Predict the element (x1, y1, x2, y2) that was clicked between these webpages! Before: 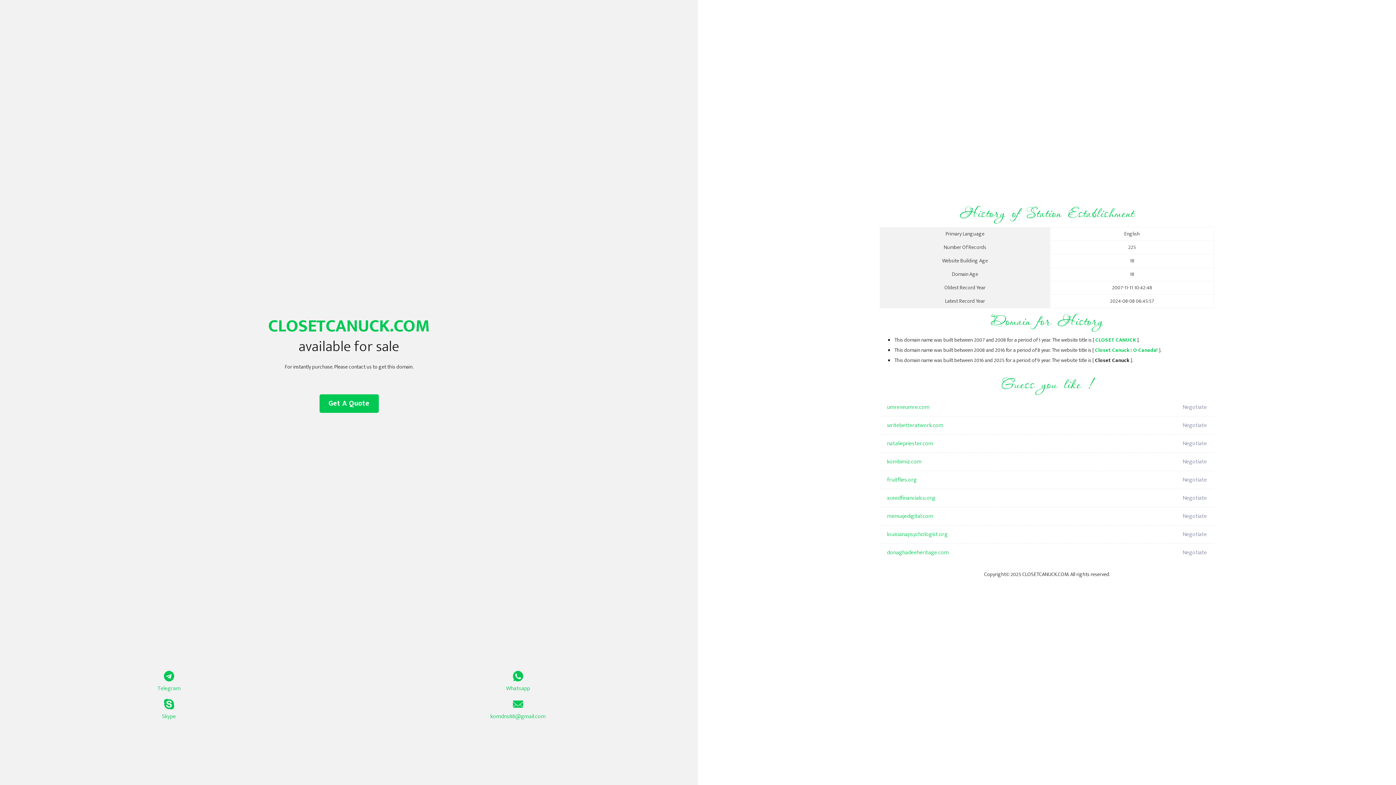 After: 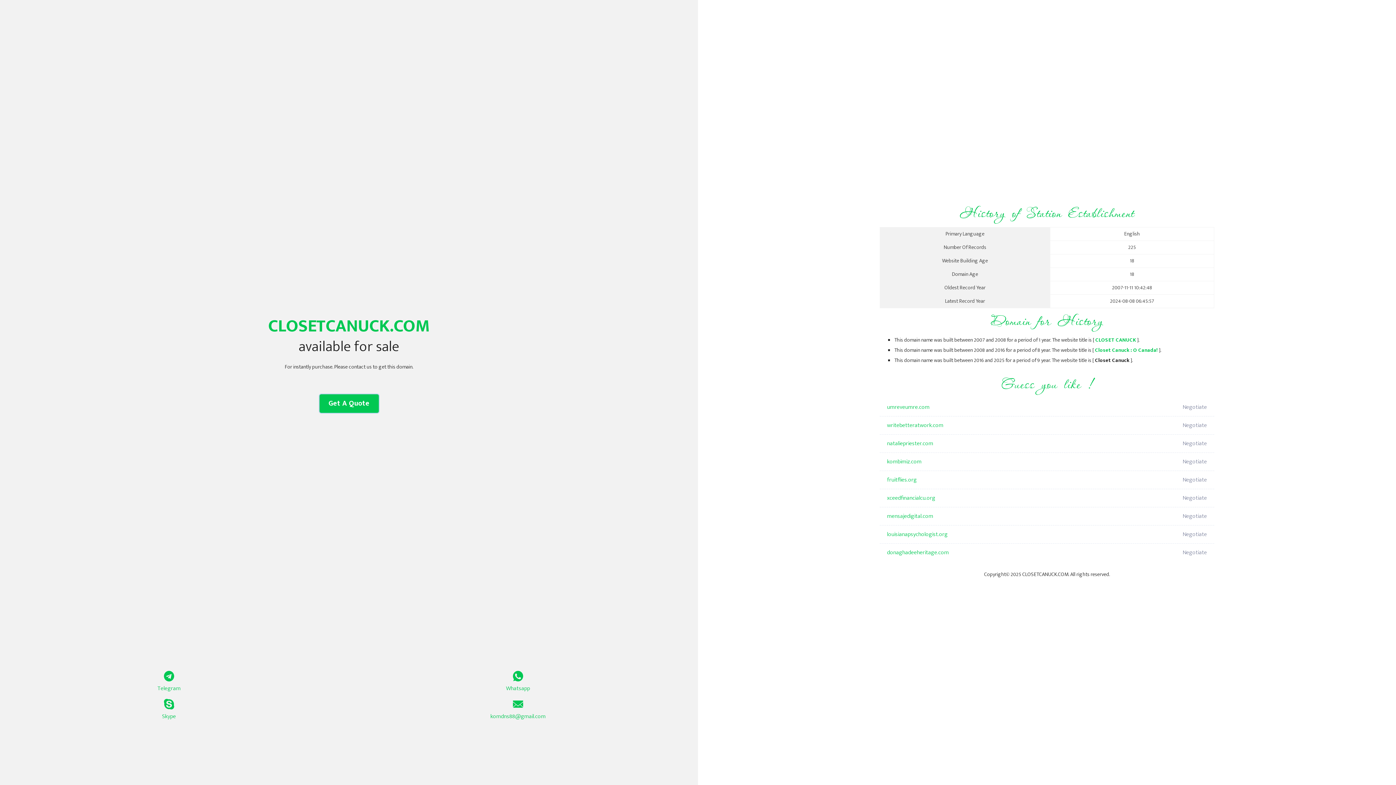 Action: bbox: (319, 394, 378, 413) label: Get A Quote